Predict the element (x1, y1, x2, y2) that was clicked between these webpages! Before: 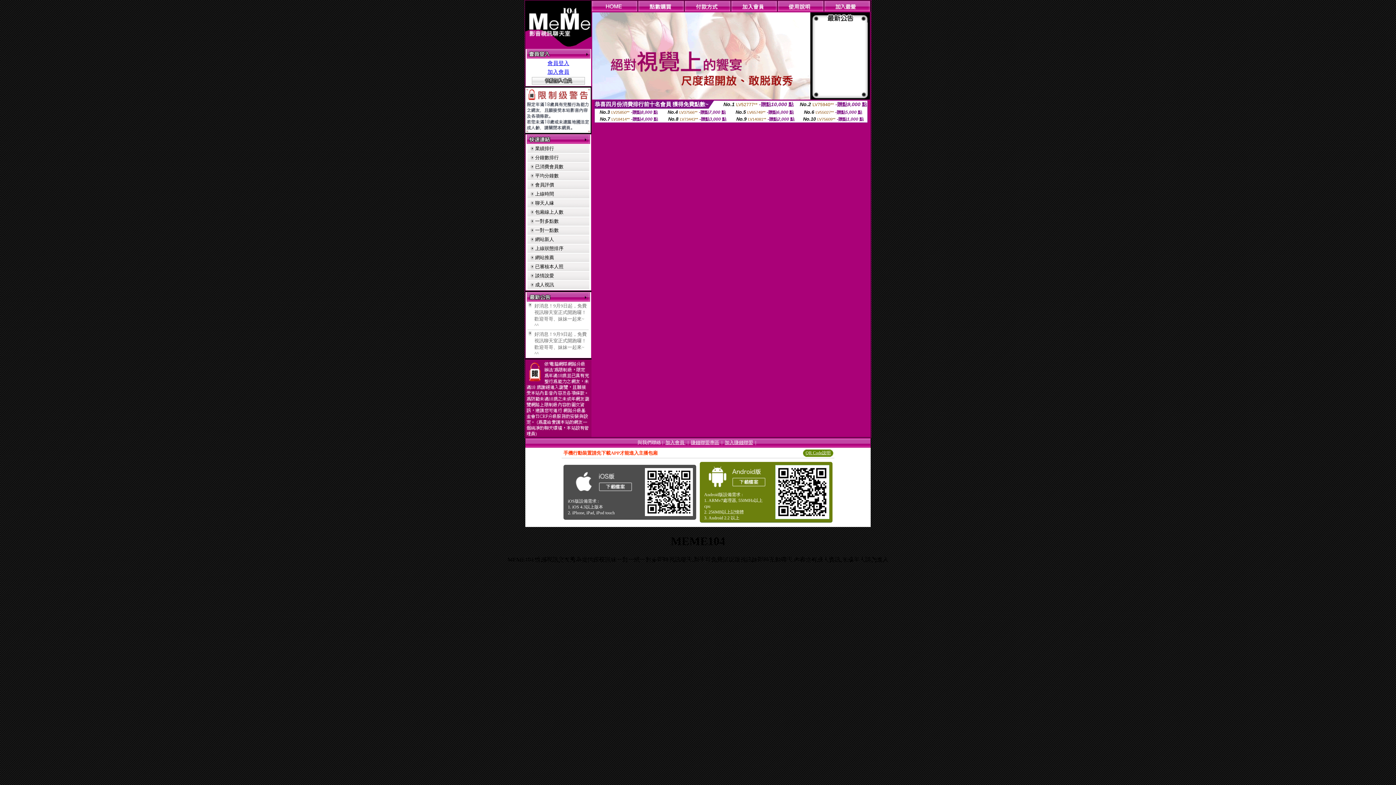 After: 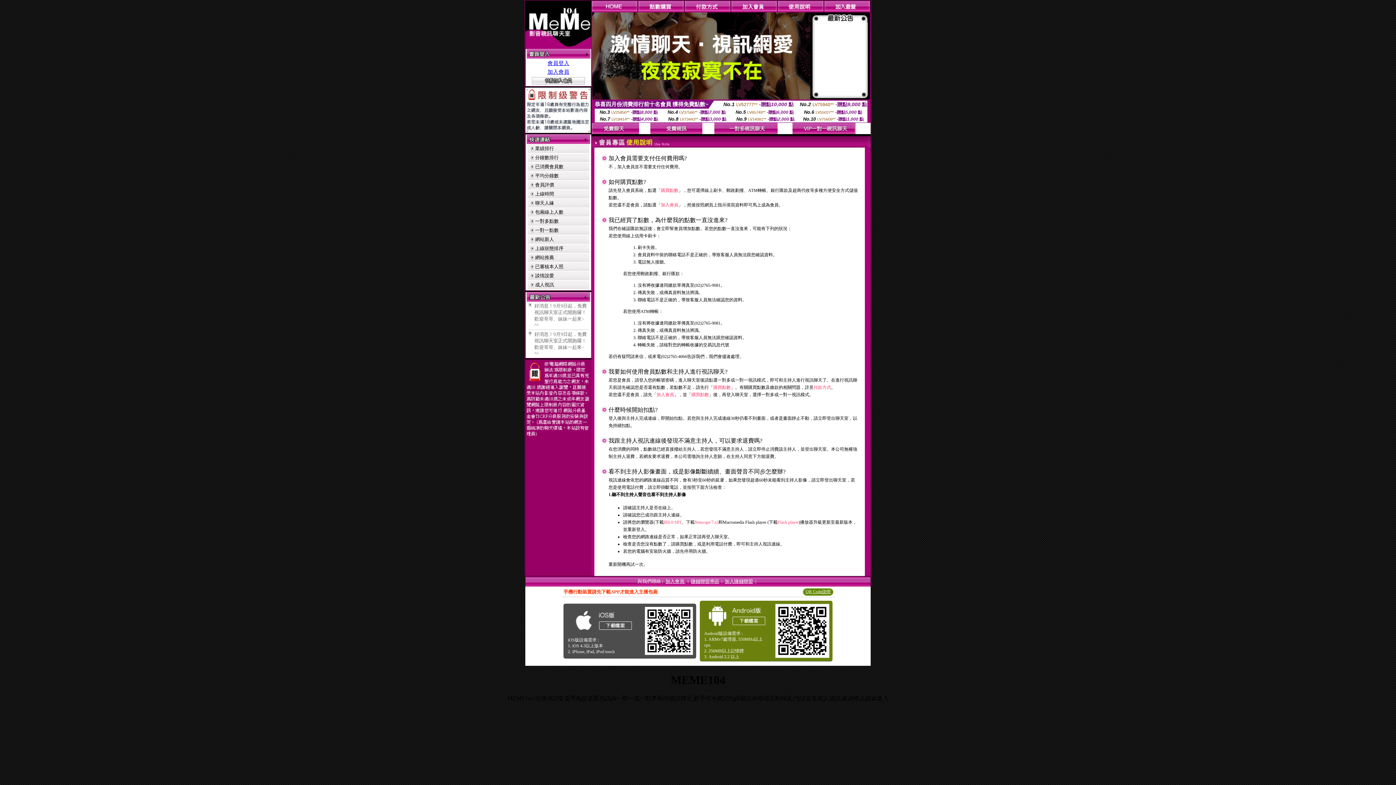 Action: bbox: (777, 6, 824, 12)